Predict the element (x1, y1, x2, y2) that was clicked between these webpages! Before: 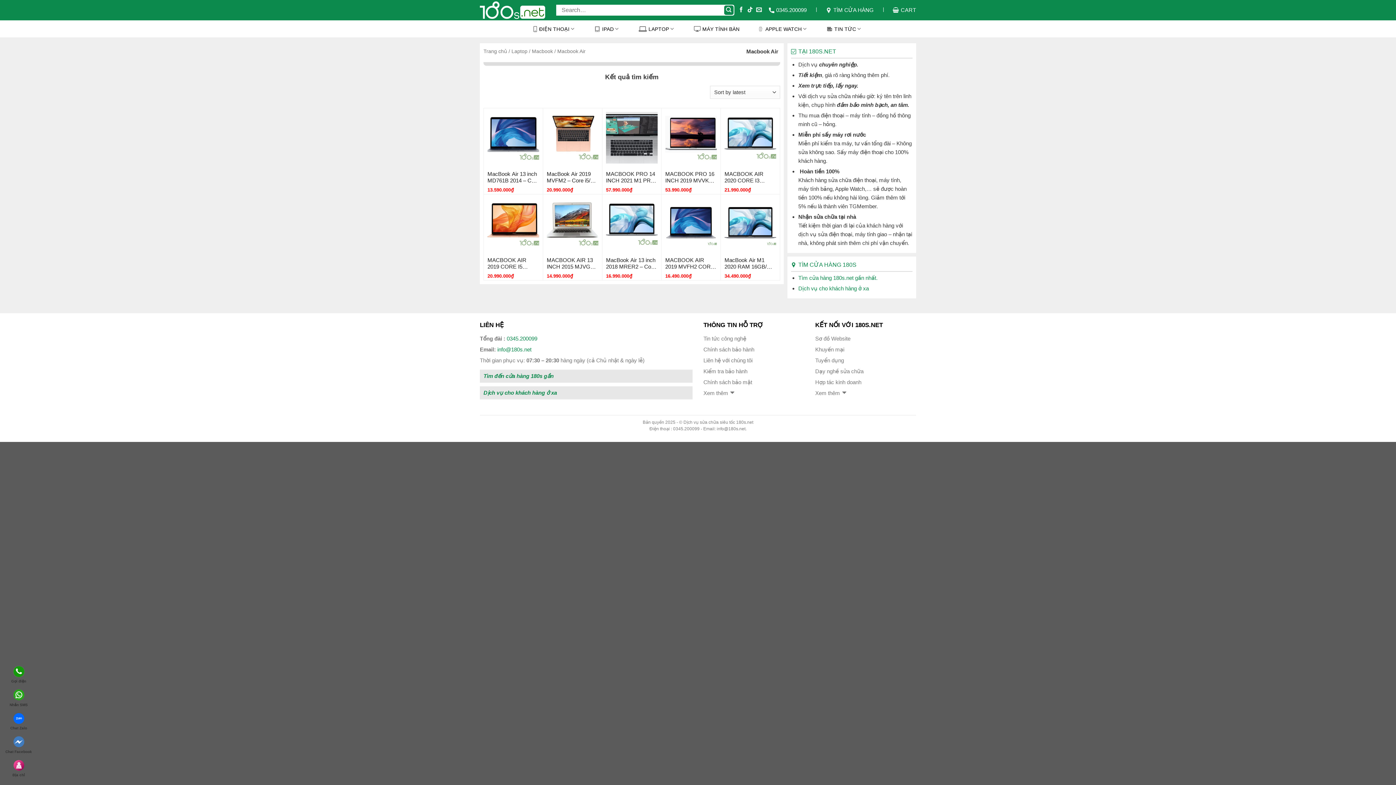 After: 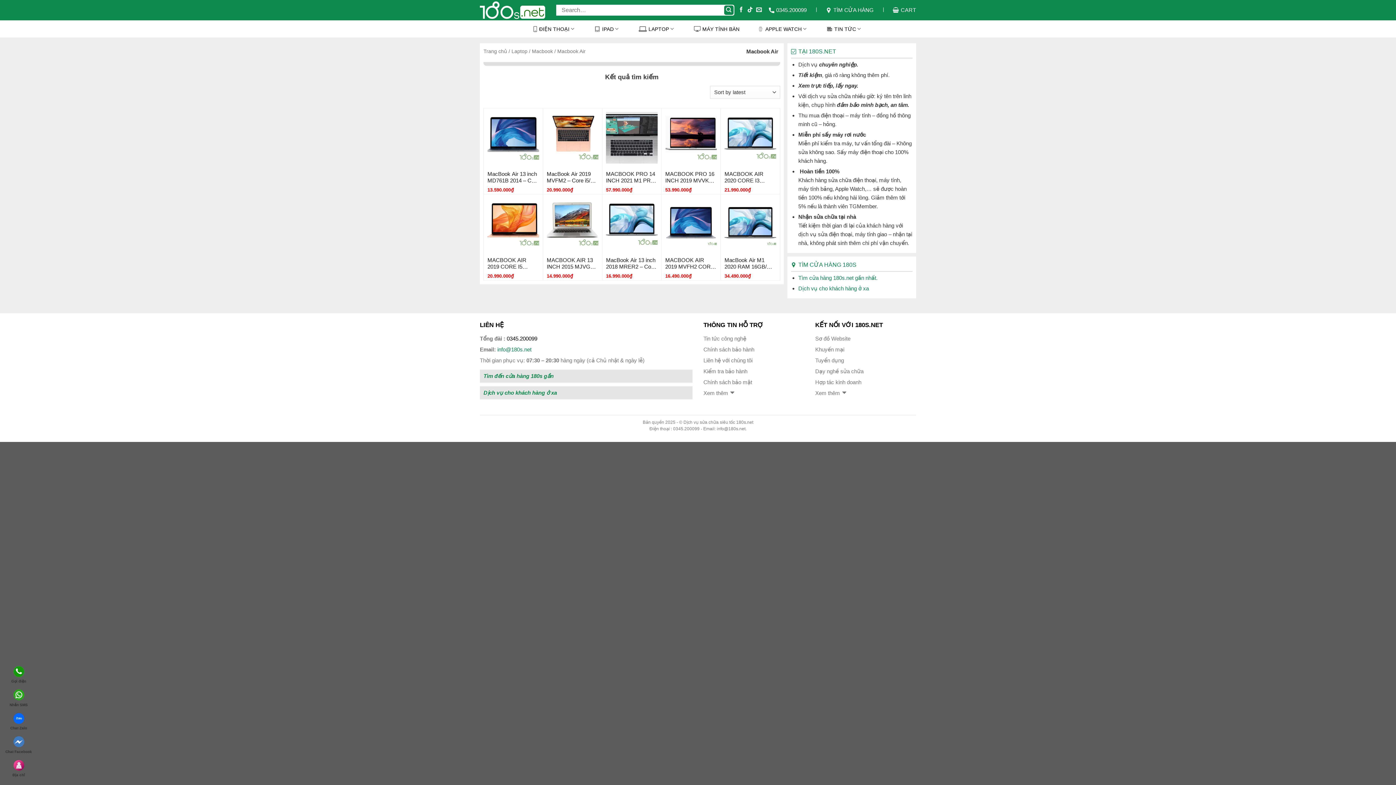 Action: label: 0345.200099 bbox: (506, 335, 537, 341)